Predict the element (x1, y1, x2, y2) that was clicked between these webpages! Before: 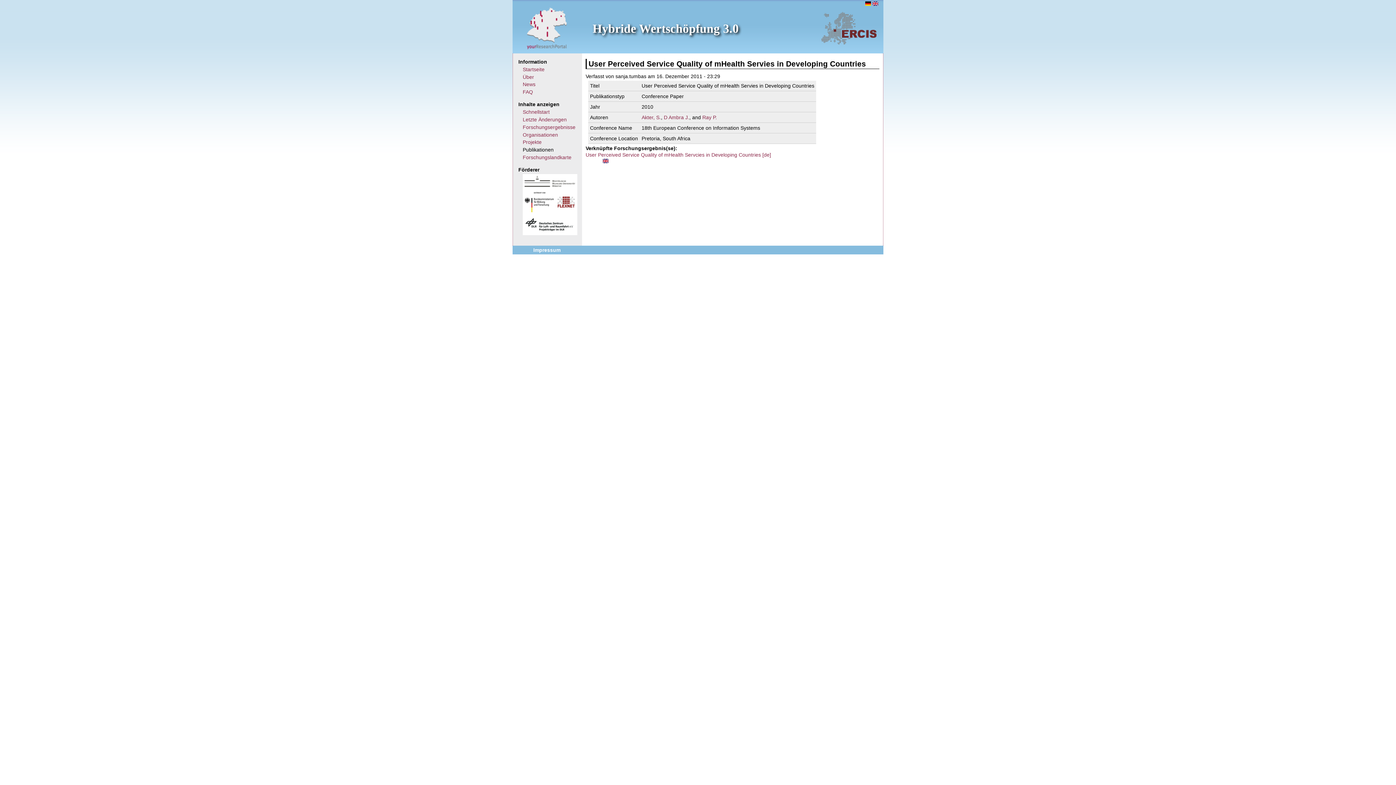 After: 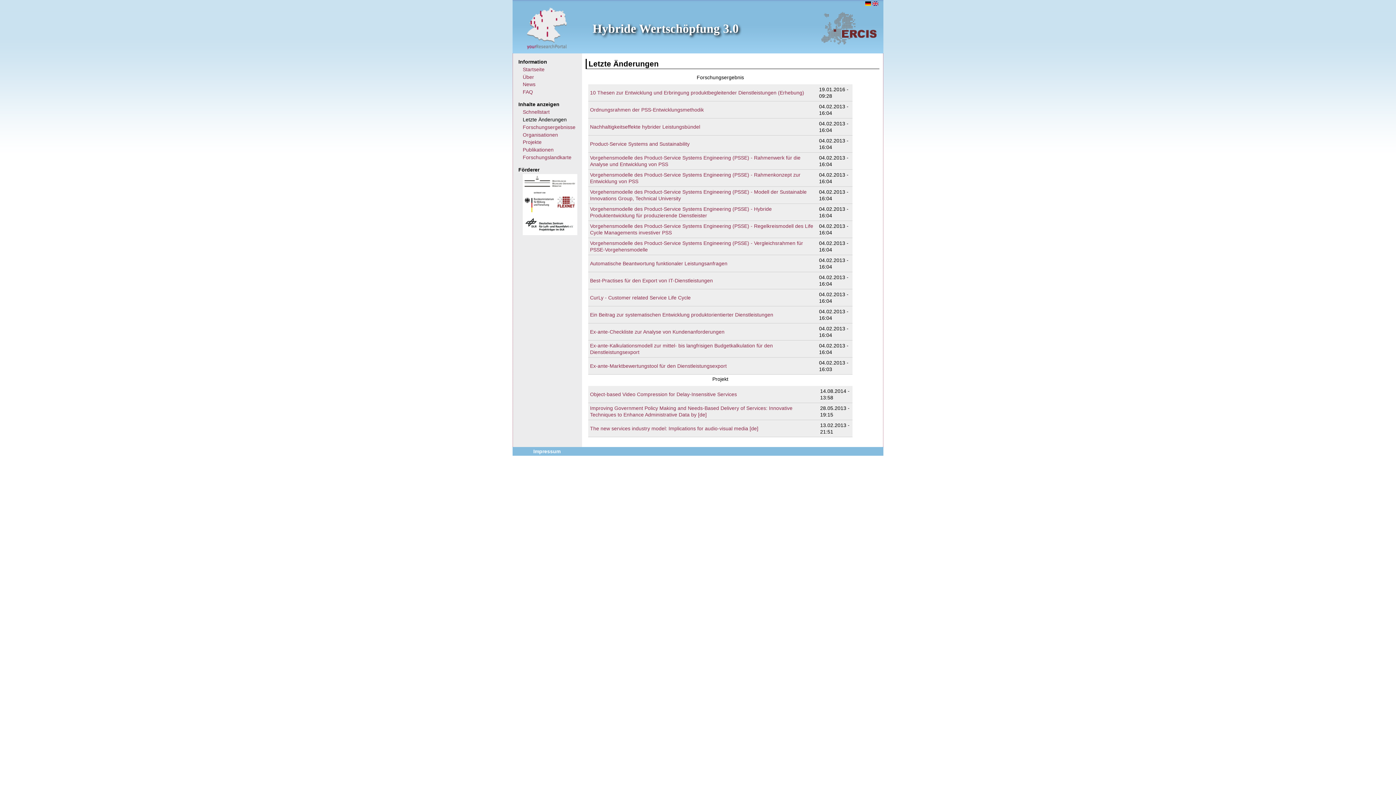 Action: label: Letzte Änderungen bbox: (522, 116, 566, 122)